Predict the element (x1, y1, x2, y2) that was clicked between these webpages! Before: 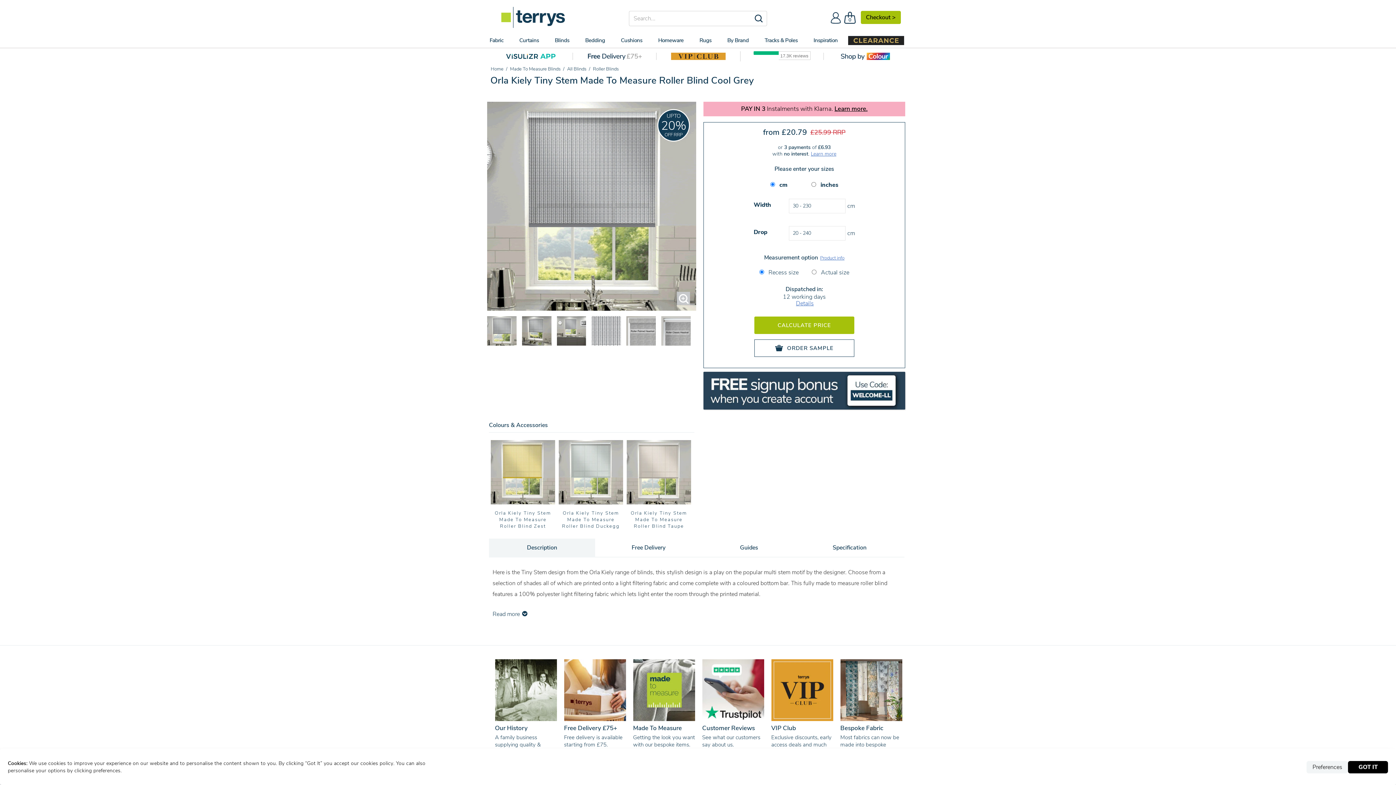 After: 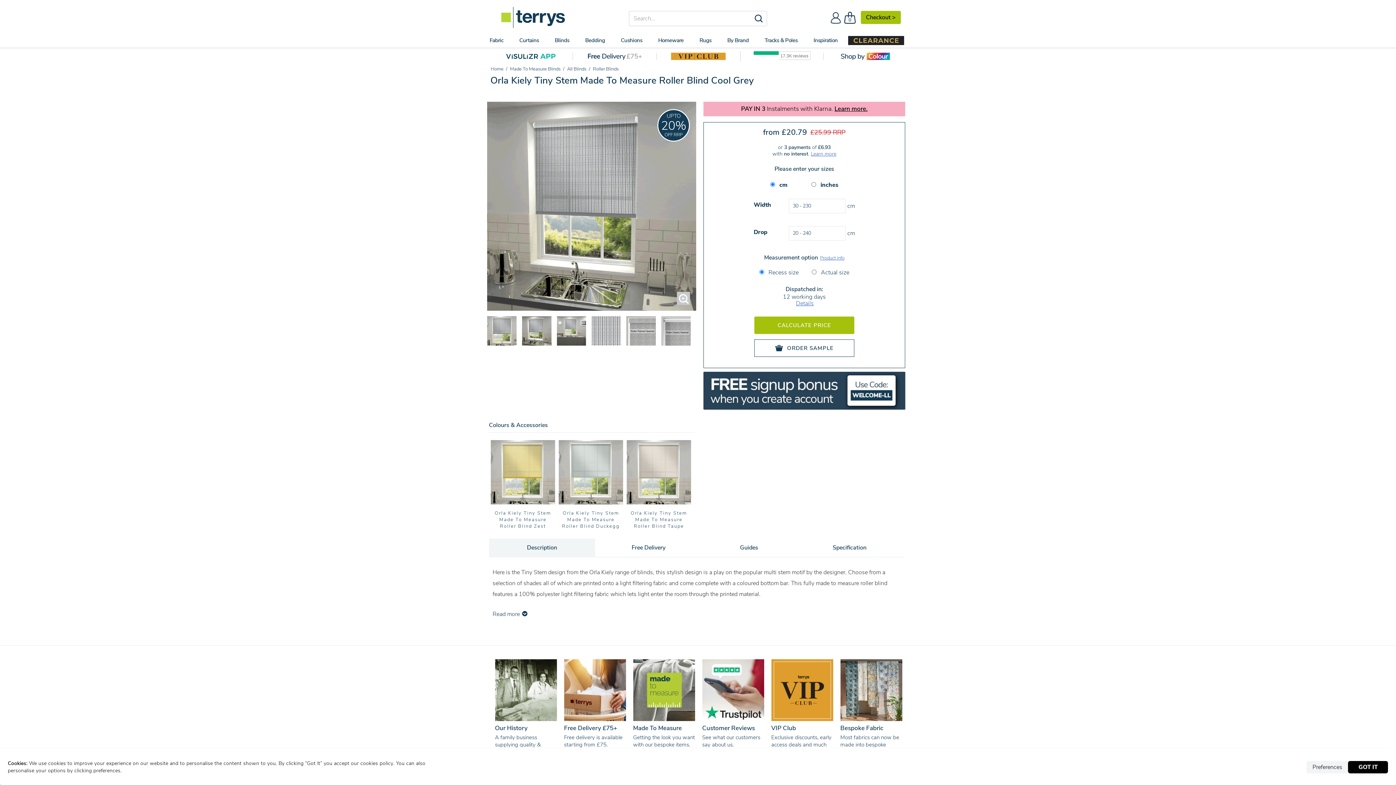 Action: bbox: (522, 316, 551, 345)